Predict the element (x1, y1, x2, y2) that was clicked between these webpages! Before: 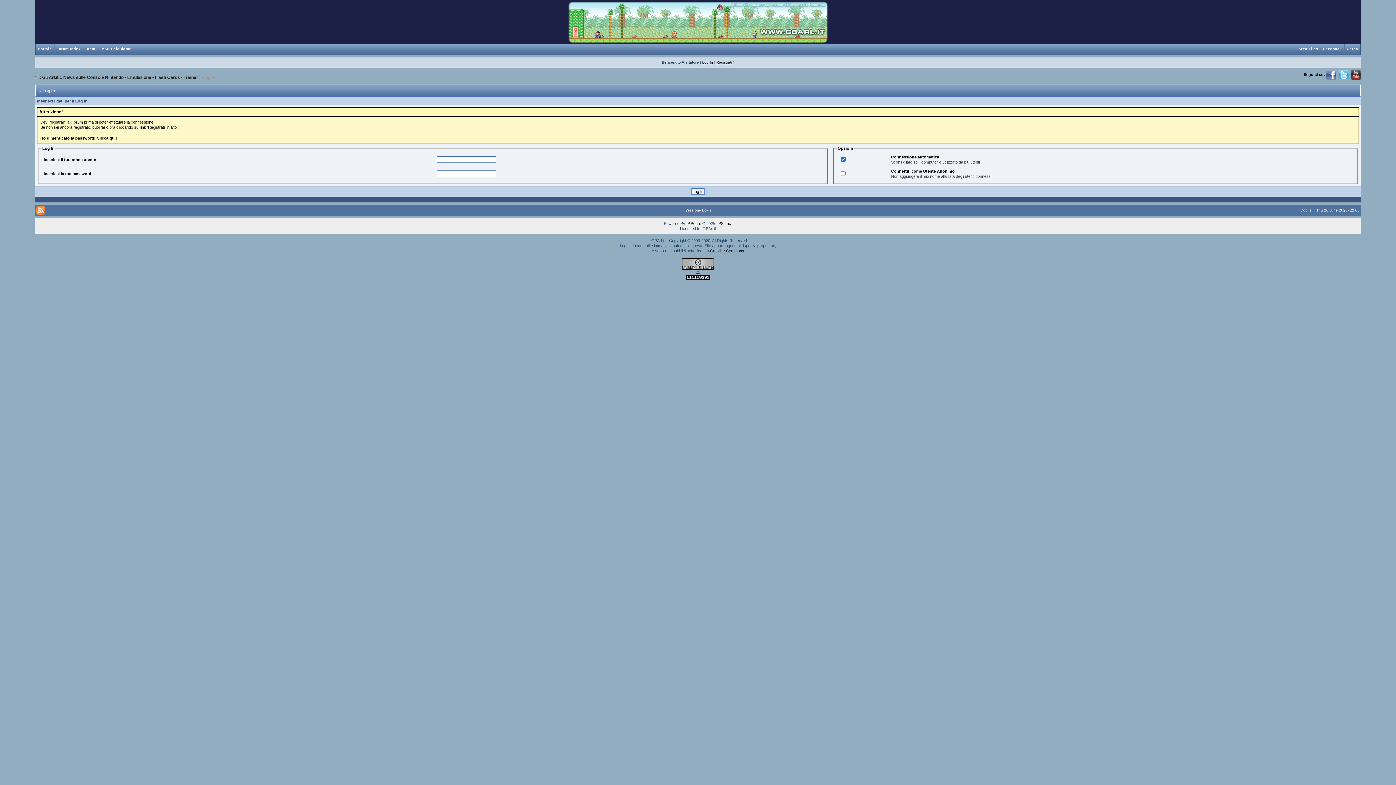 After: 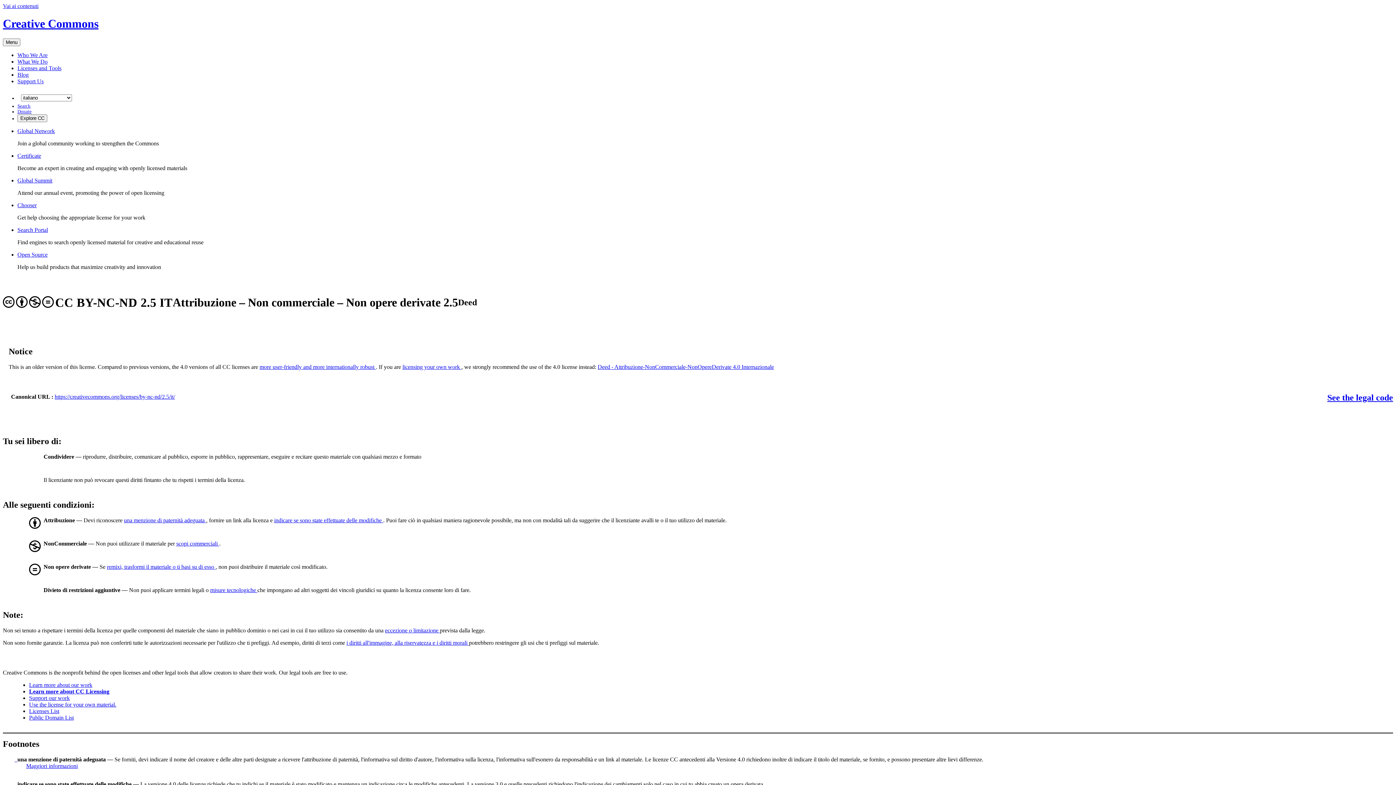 Action: bbox: (682, 261, 714, 265)